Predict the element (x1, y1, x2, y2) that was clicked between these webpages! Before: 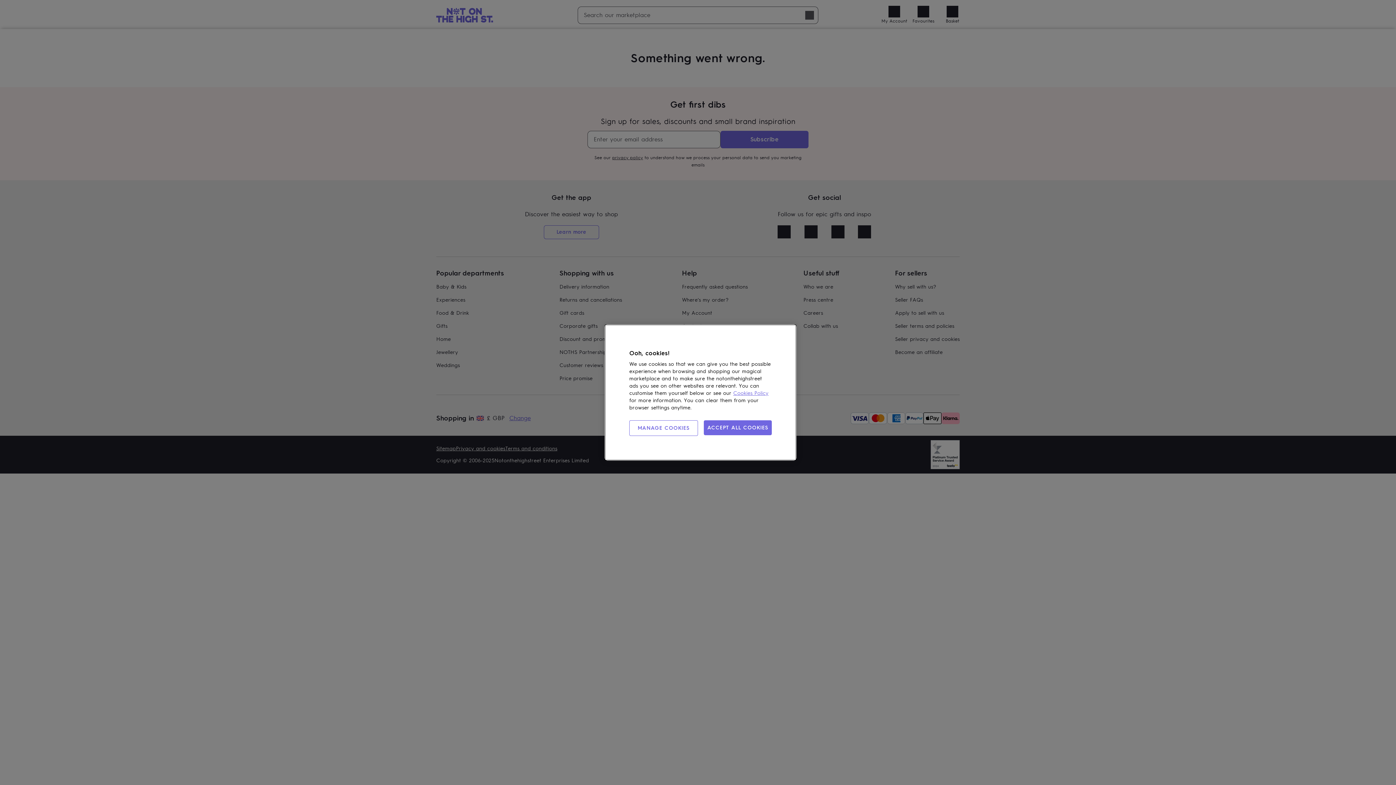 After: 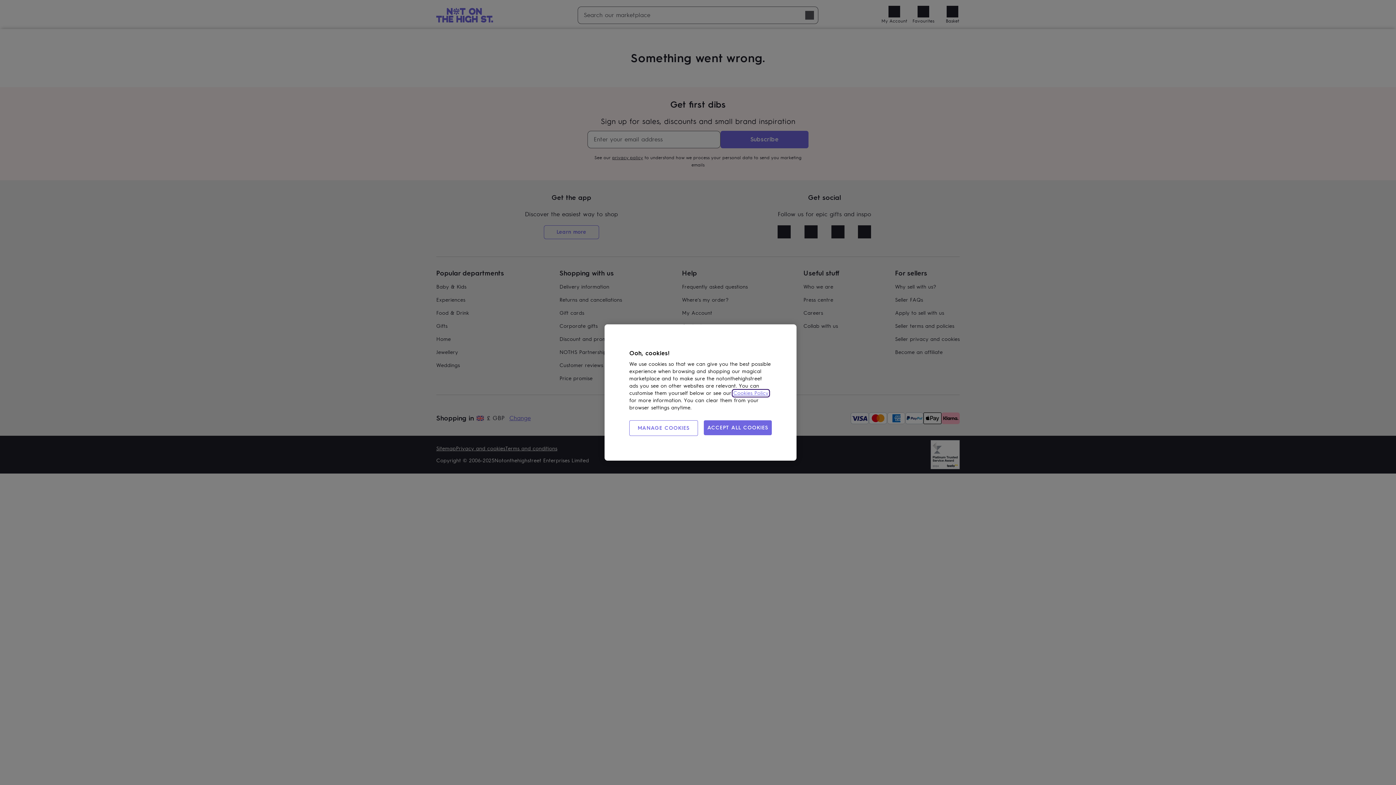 Action: label: Cookies Policy bbox: (733, 390, 768, 396)